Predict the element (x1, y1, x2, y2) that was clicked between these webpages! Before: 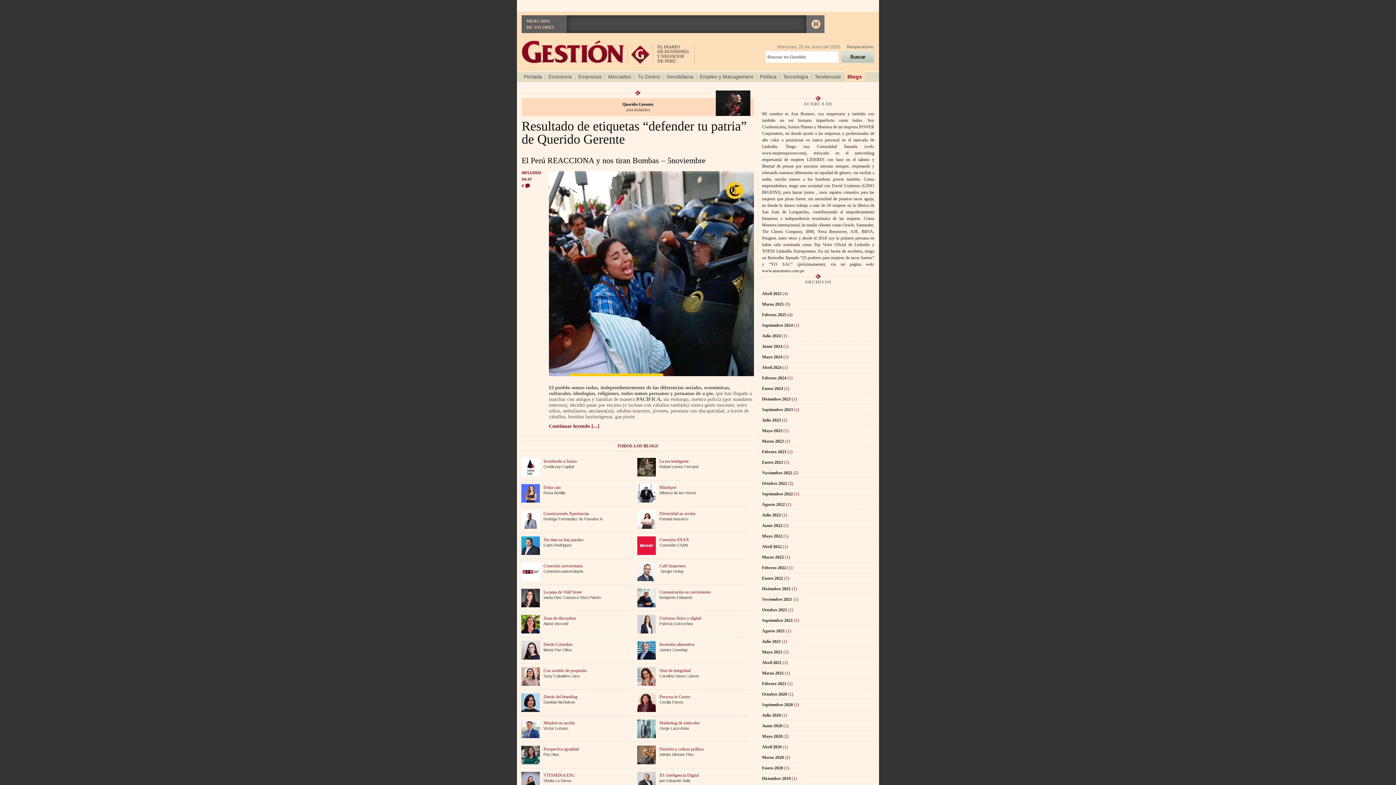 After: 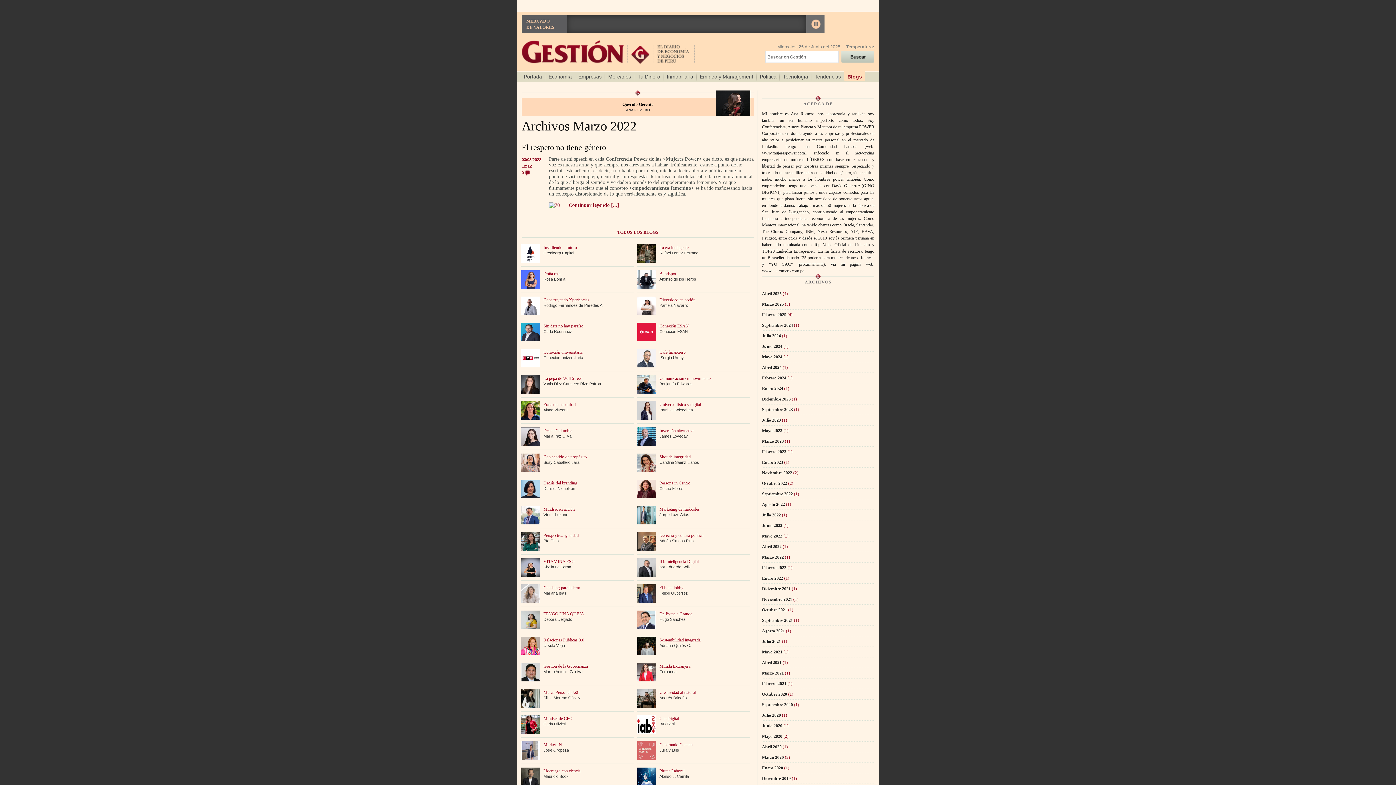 Action: label:  (1) bbox: (784, 554, 790, 560)